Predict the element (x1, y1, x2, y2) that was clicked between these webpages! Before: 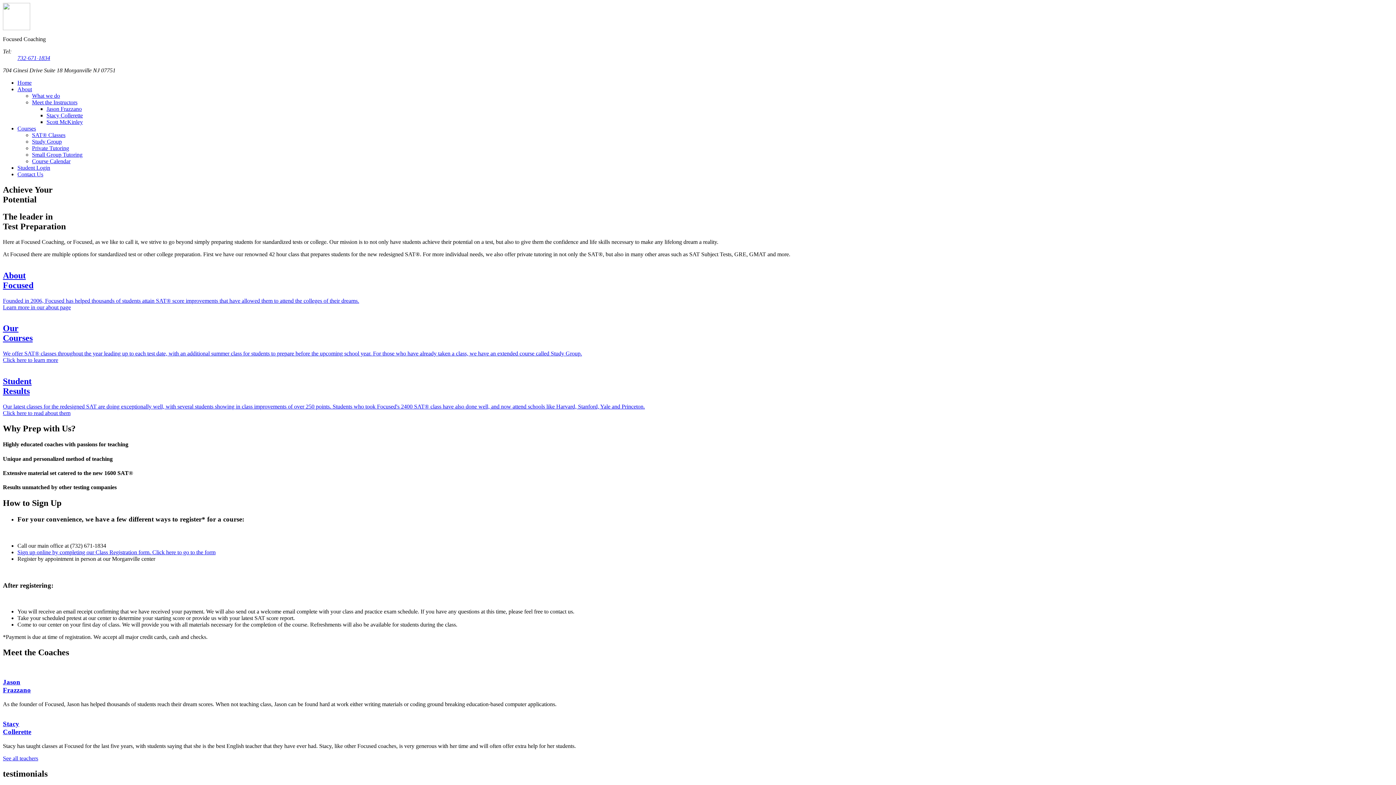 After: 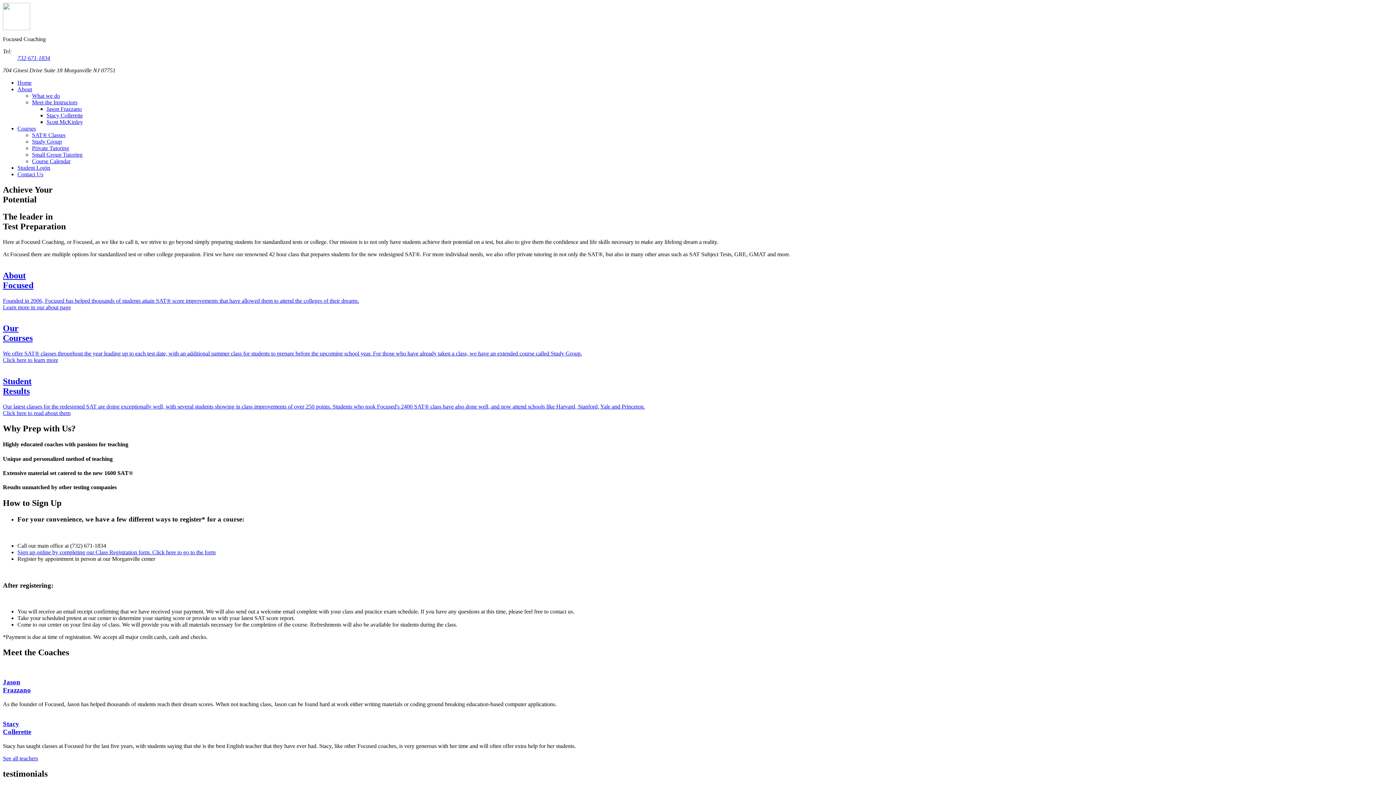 Action: label: Private Tutoring bbox: (32, 145, 69, 151)